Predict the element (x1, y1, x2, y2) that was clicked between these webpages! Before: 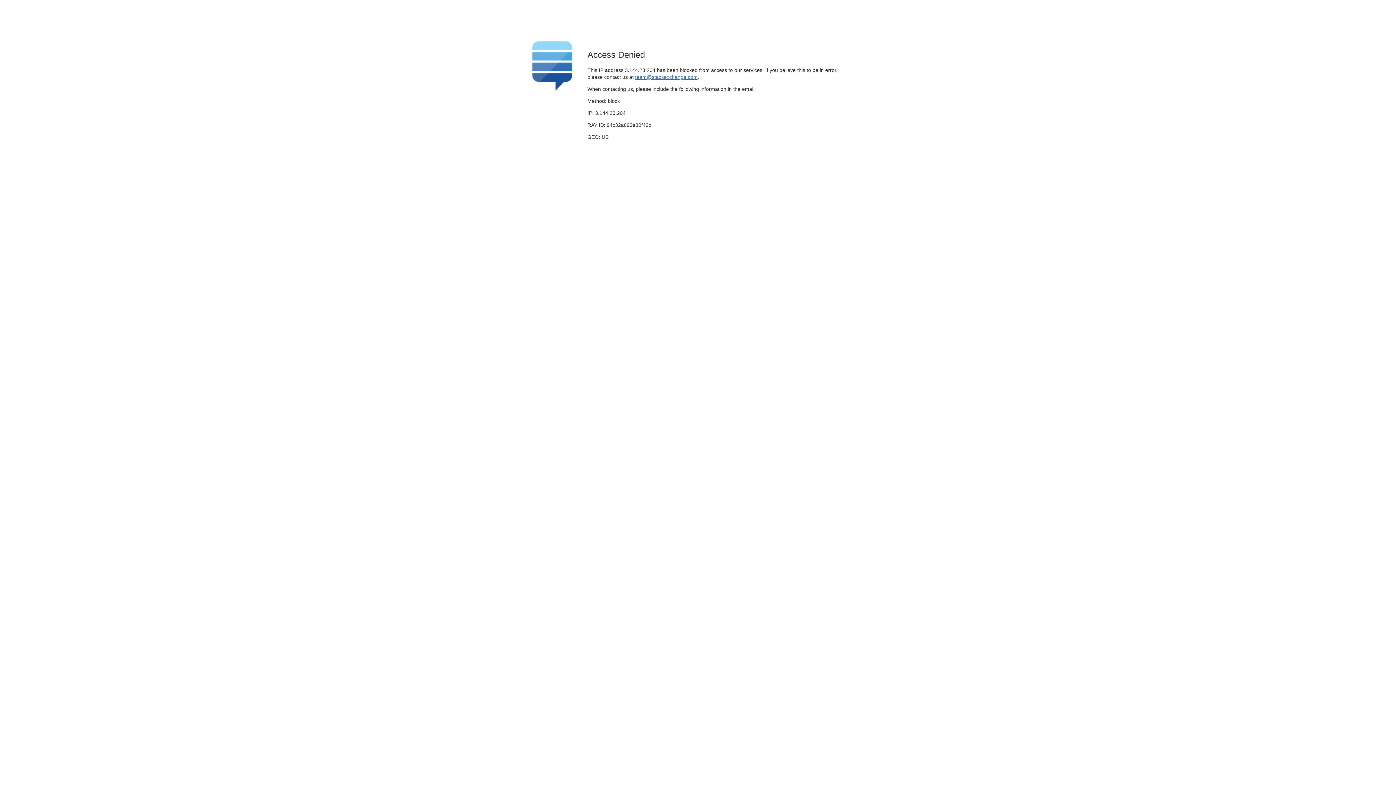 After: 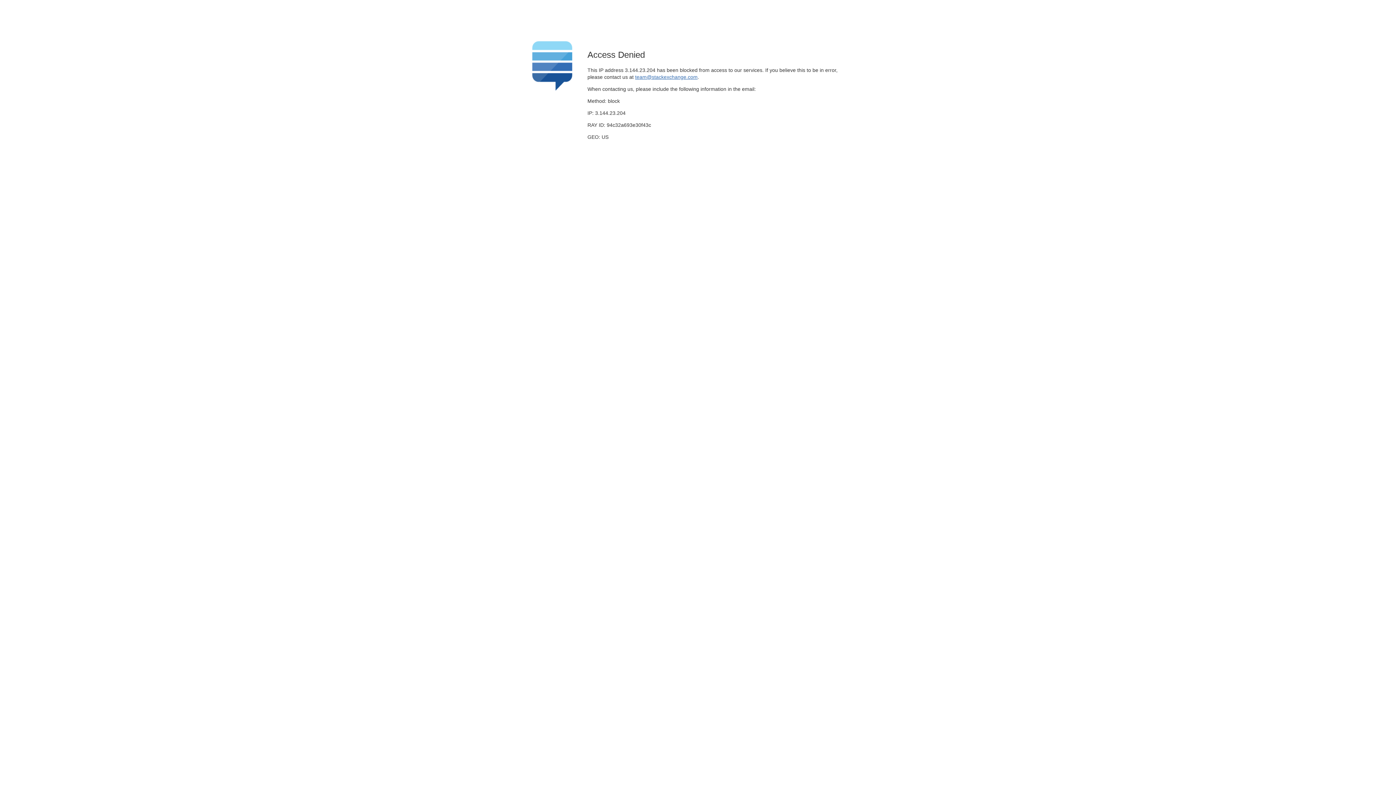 Action: label: team@stackexchange.com bbox: (635, 74, 697, 79)